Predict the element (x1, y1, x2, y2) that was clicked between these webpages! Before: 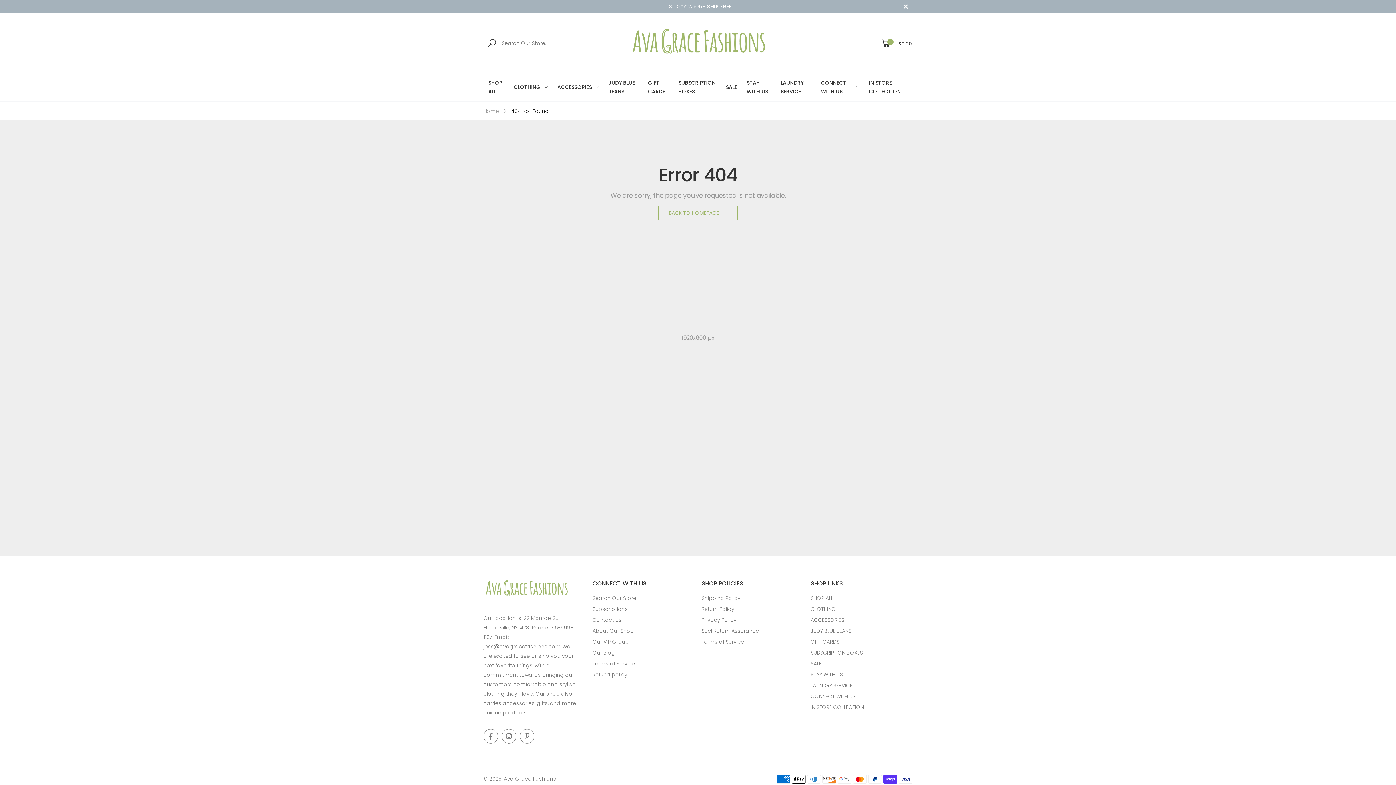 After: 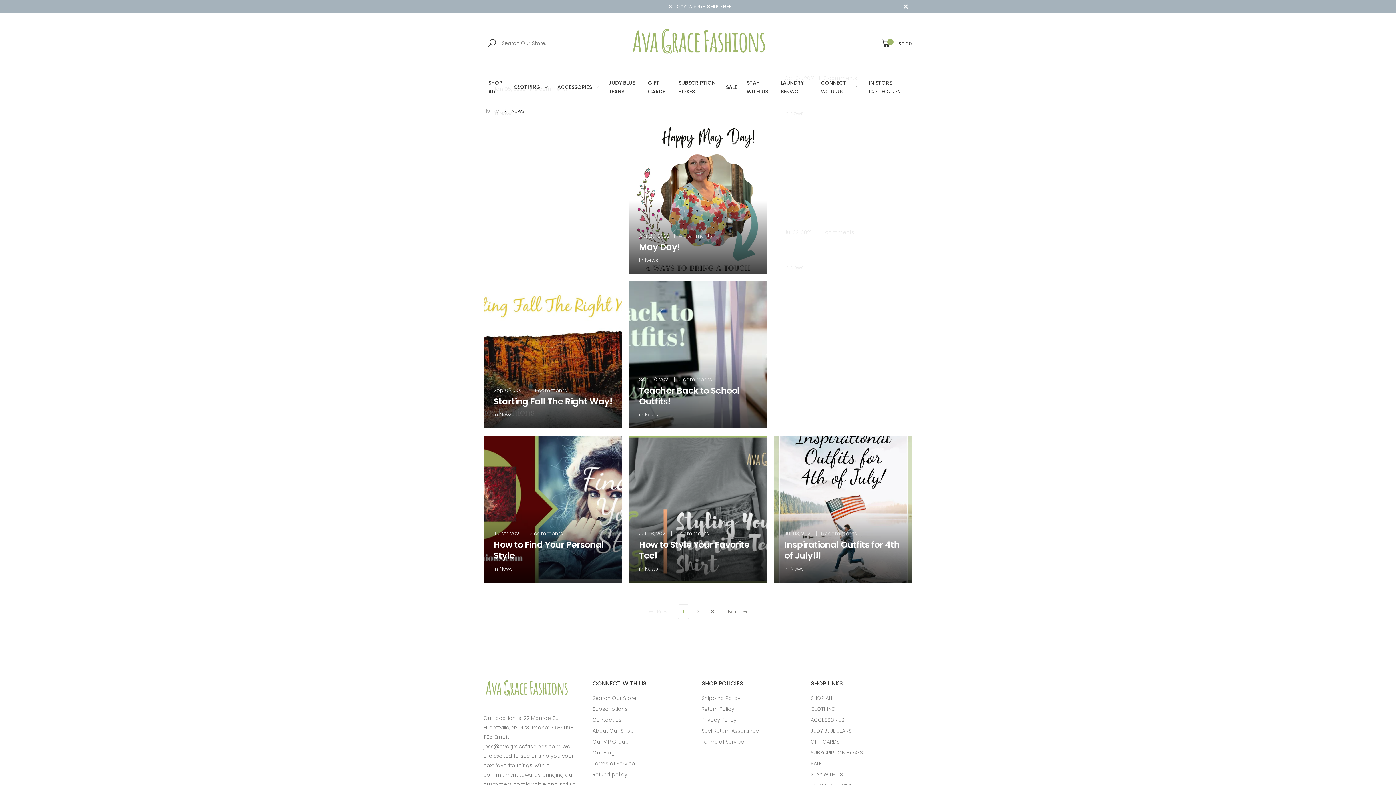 Action: label: Our Blog bbox: (592, 649, 615, 656)